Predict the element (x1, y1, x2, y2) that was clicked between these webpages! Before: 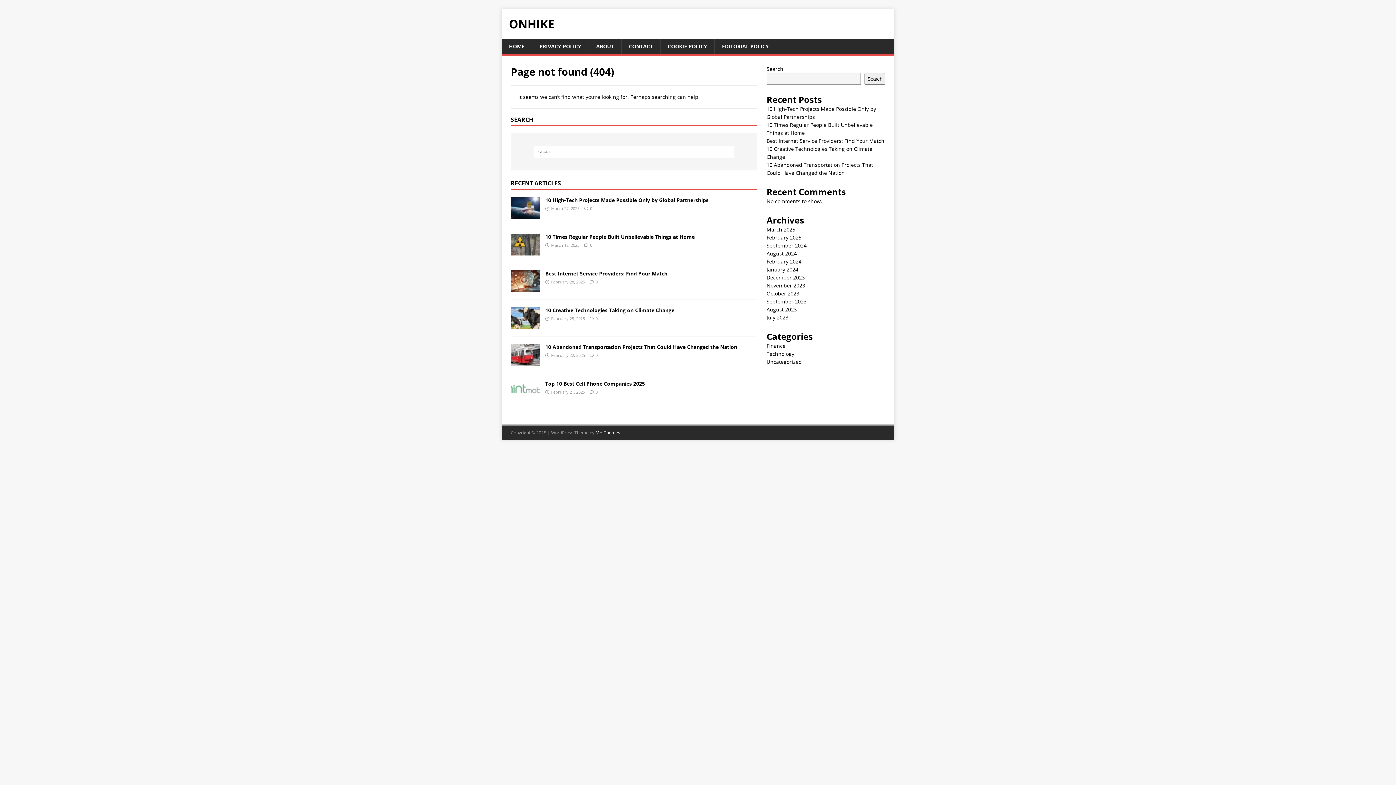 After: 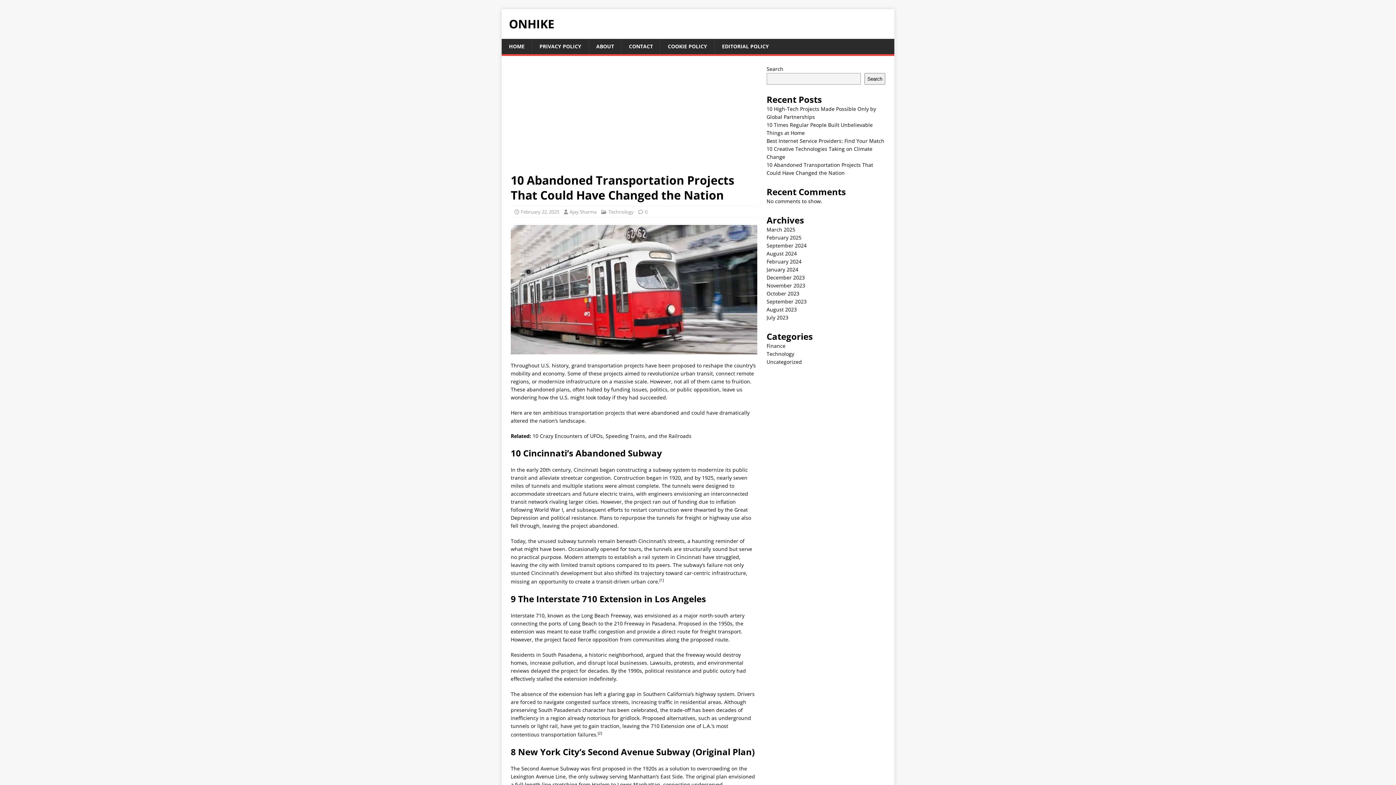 Action: bbox: (510, 358, 540, 365)